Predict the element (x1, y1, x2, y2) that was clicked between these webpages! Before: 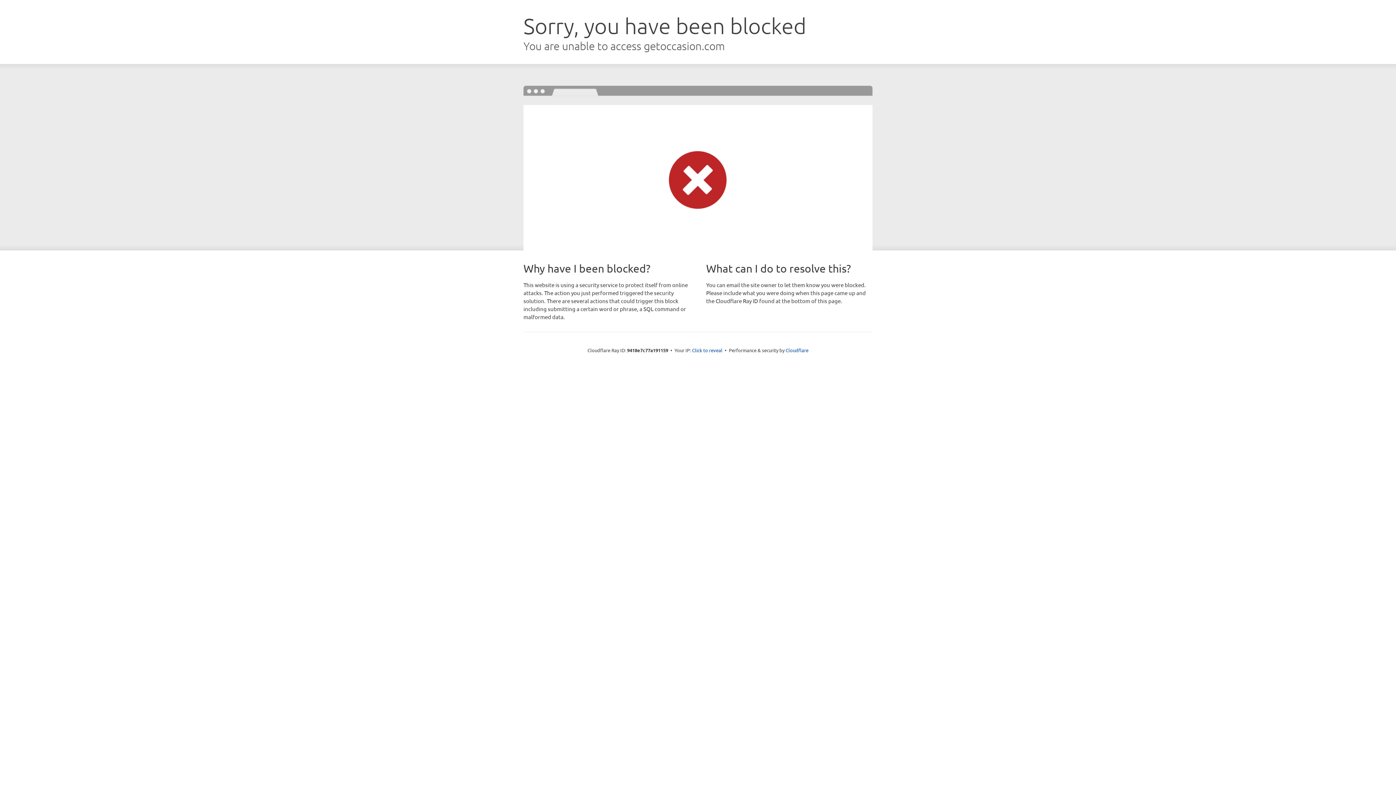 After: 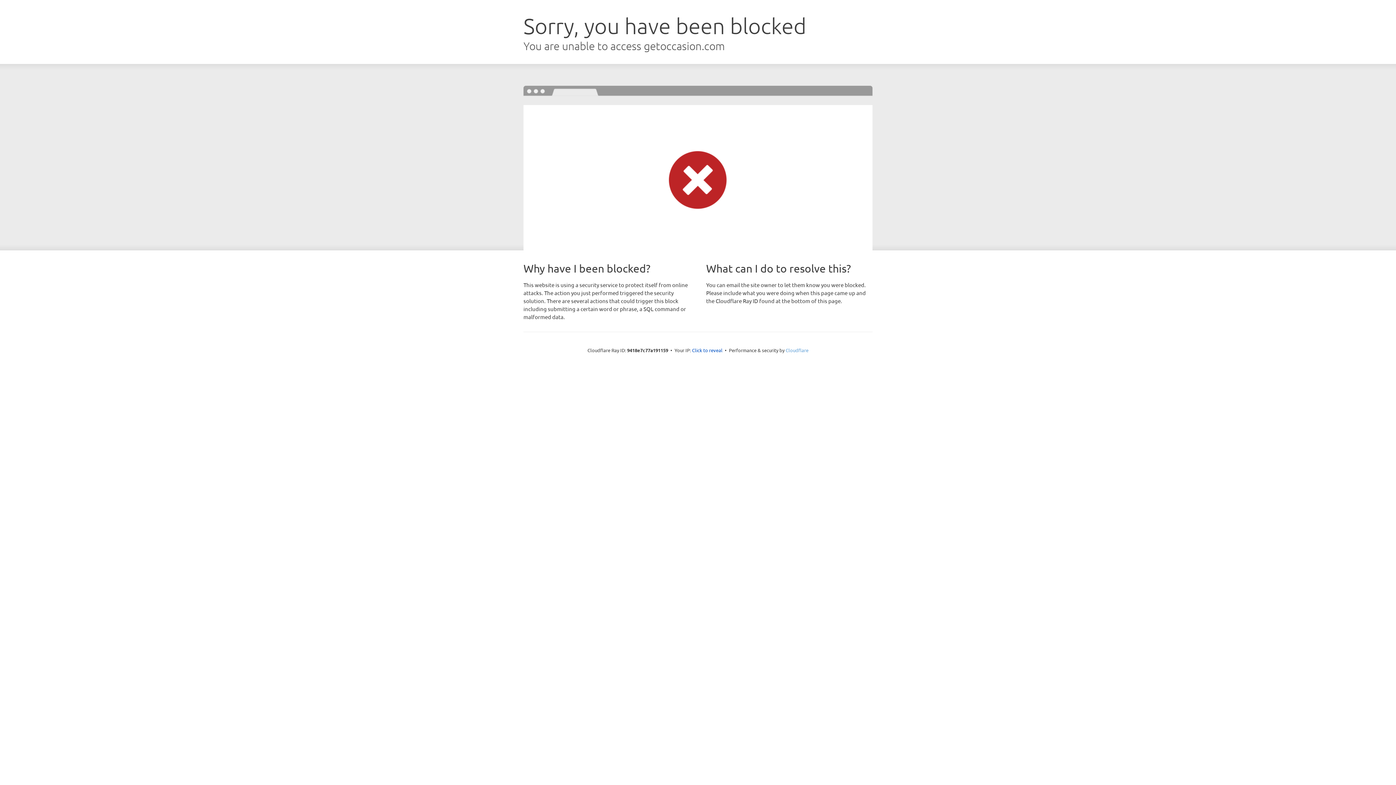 Action: label: Cloudflare bbox: (785, 347, 808, 353)